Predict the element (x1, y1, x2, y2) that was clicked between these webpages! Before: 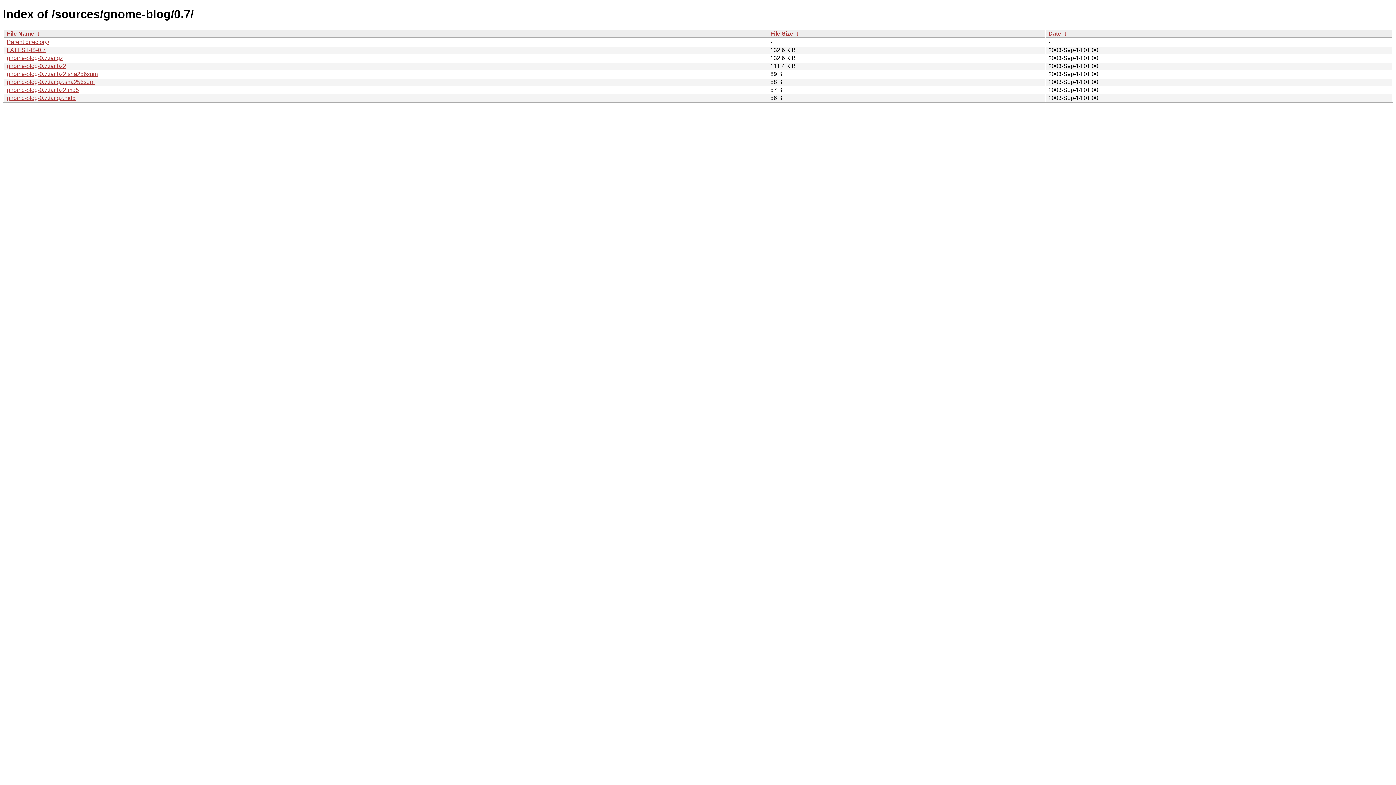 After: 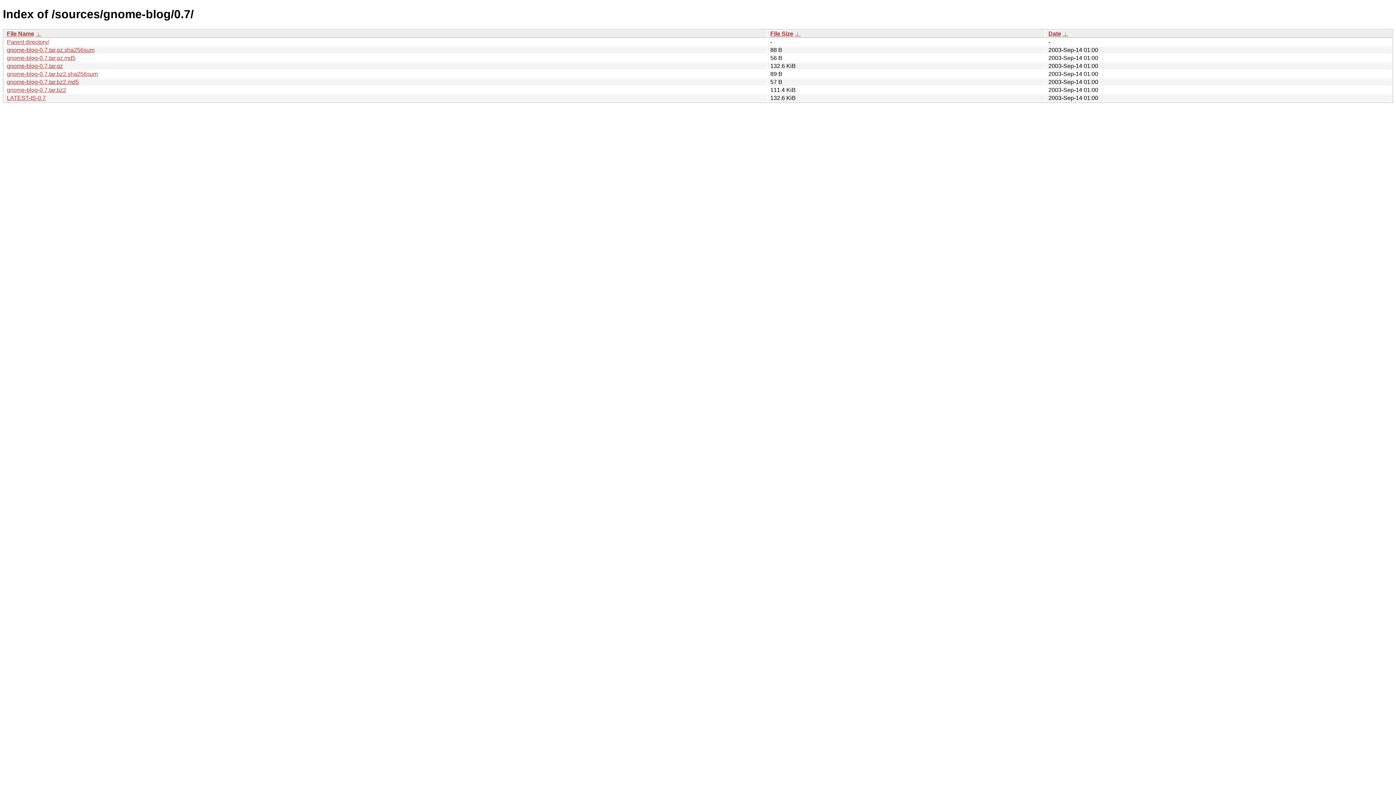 Action: bbox: (35, 30, 41, 36) label:  ↓ 